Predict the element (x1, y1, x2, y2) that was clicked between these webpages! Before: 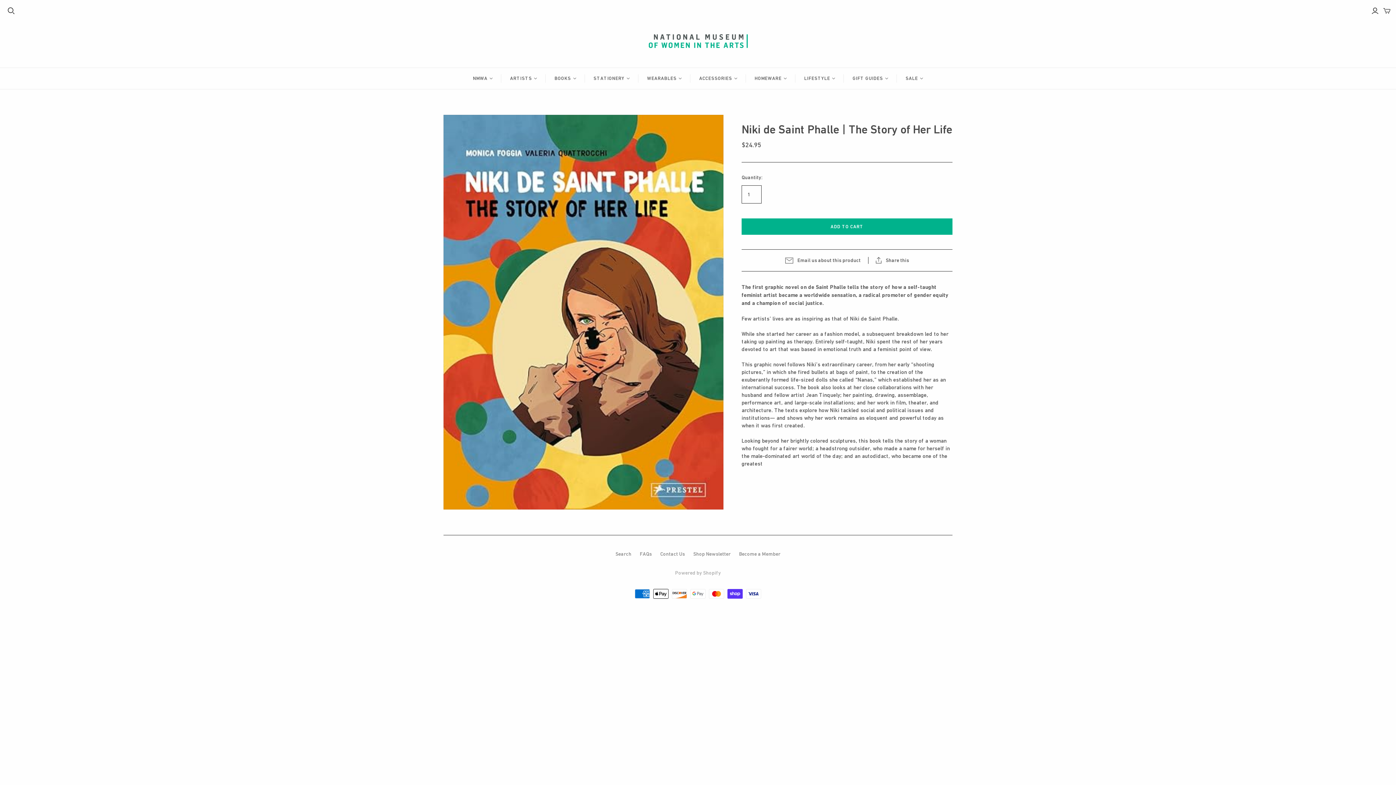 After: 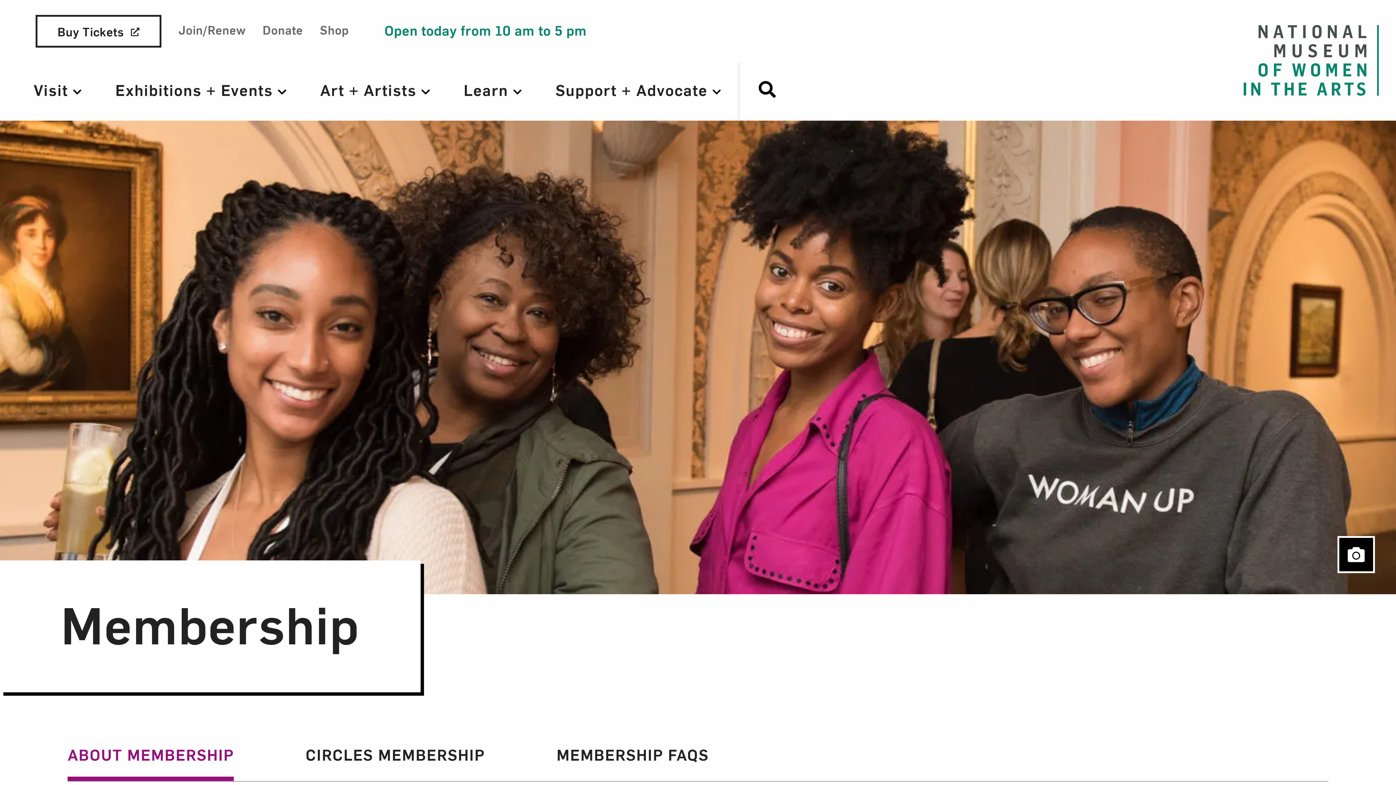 Action: bbox: (739, 551, 780, 557) label: Become a Member